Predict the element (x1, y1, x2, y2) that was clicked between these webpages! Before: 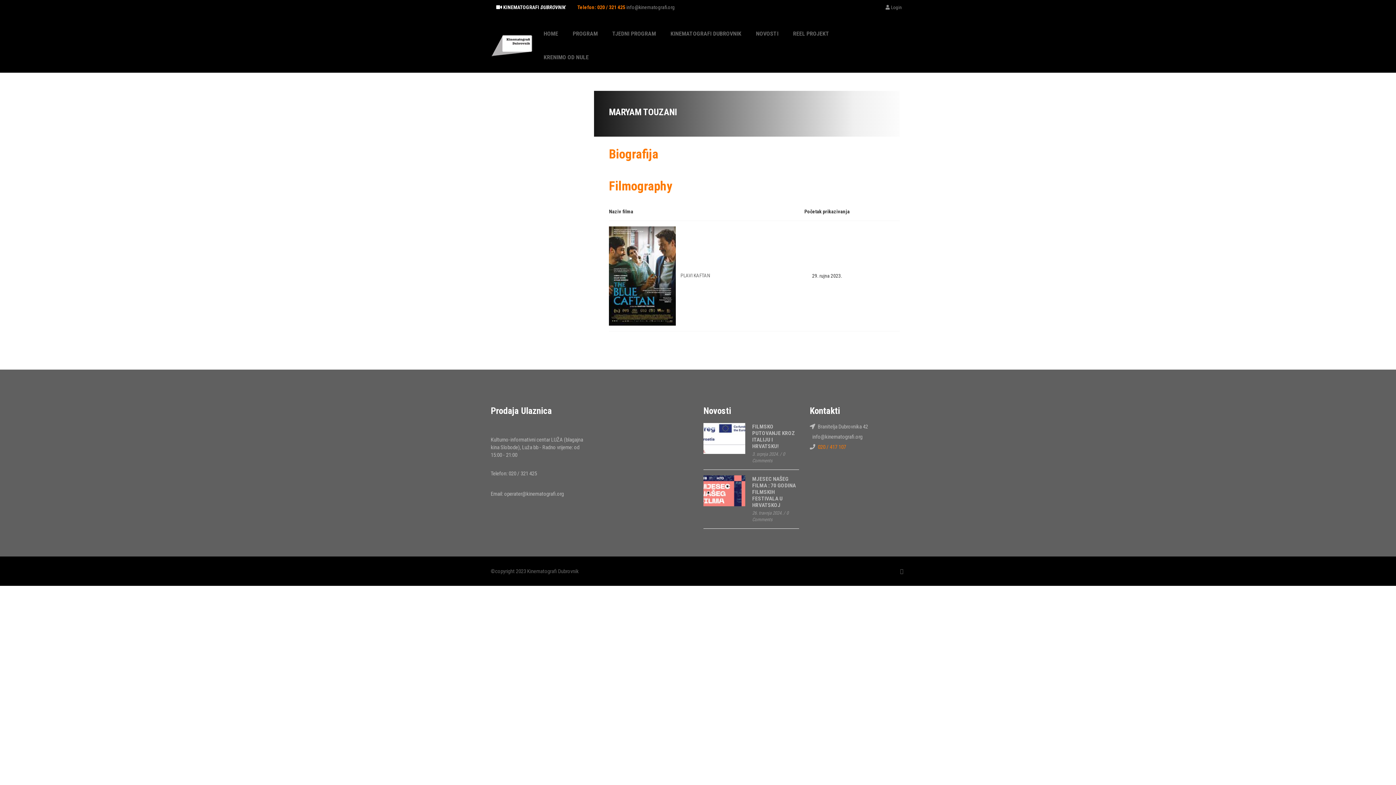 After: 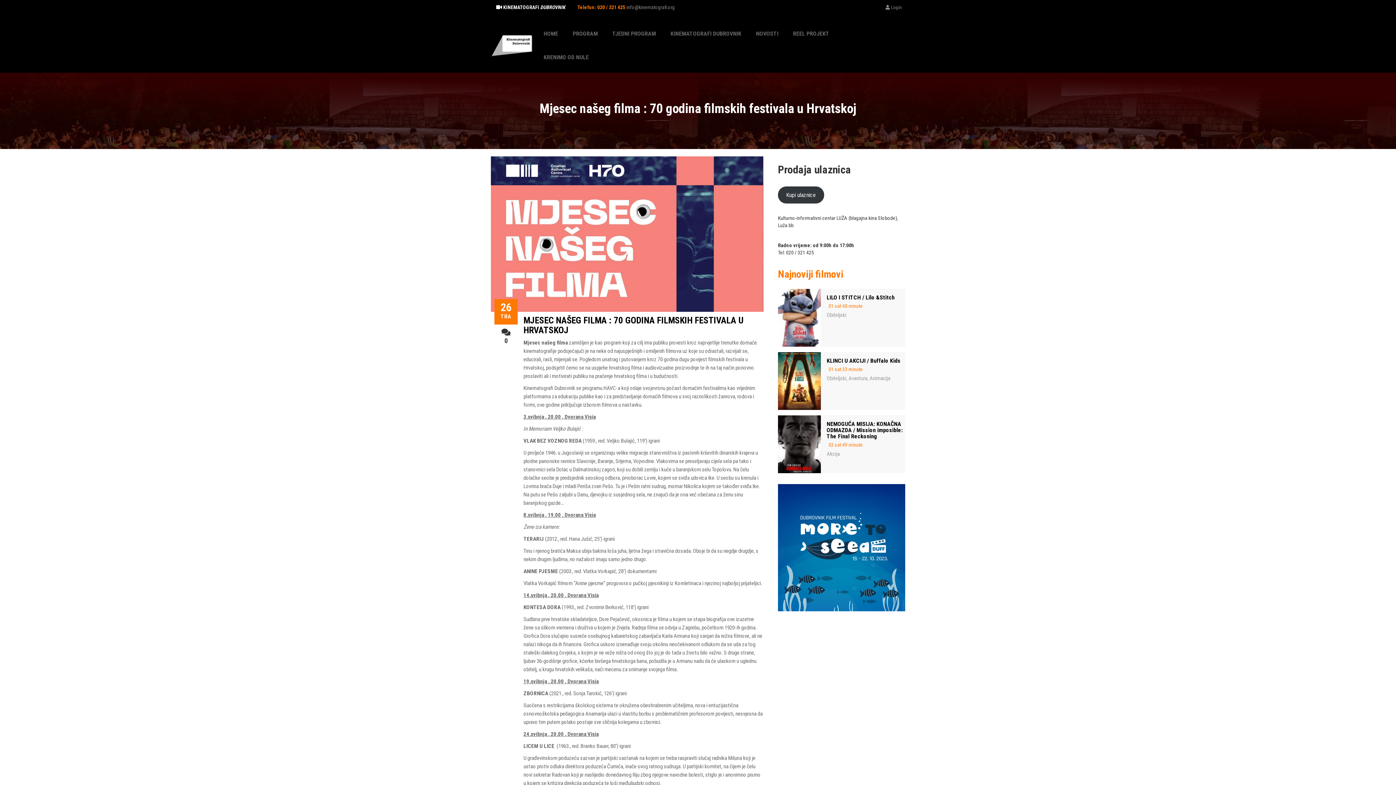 Action: label: MJESEC NAŠEG FILMA : 70 GODINA FILMSKIH FESTIVALA U HRVATSKOJ bbox: (752, 475, 796, 508)